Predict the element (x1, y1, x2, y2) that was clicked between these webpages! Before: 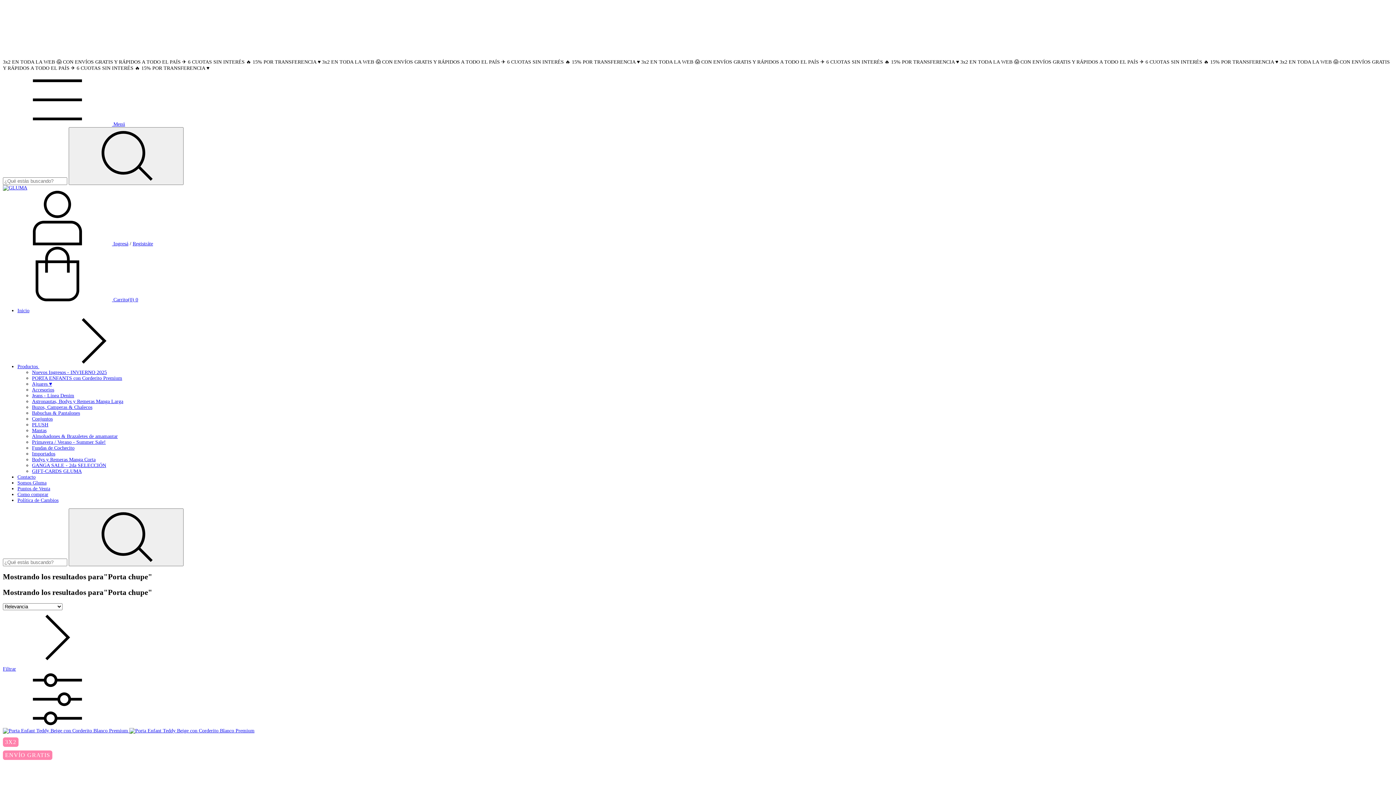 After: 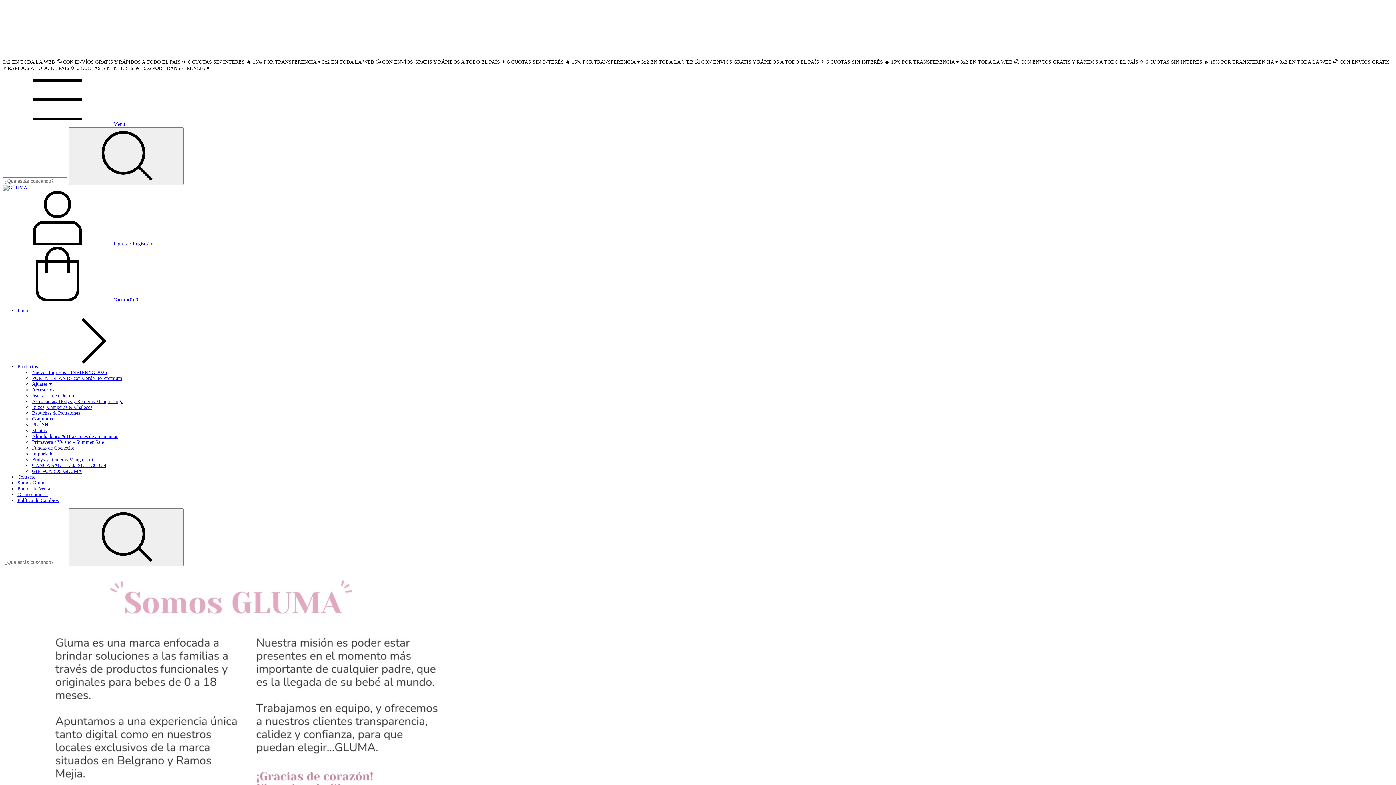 Action: label: Somos Gluma bbox: (17, 480, 46, 485)